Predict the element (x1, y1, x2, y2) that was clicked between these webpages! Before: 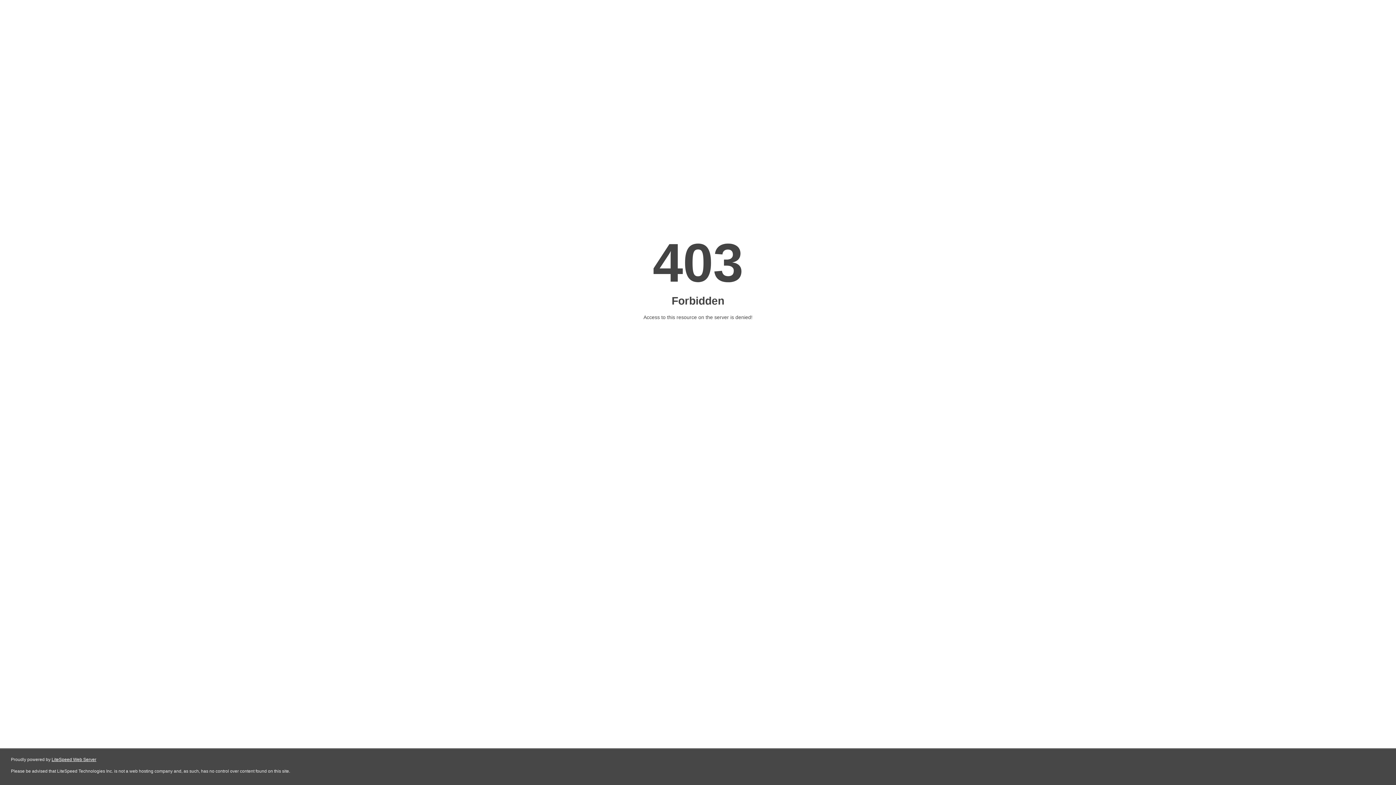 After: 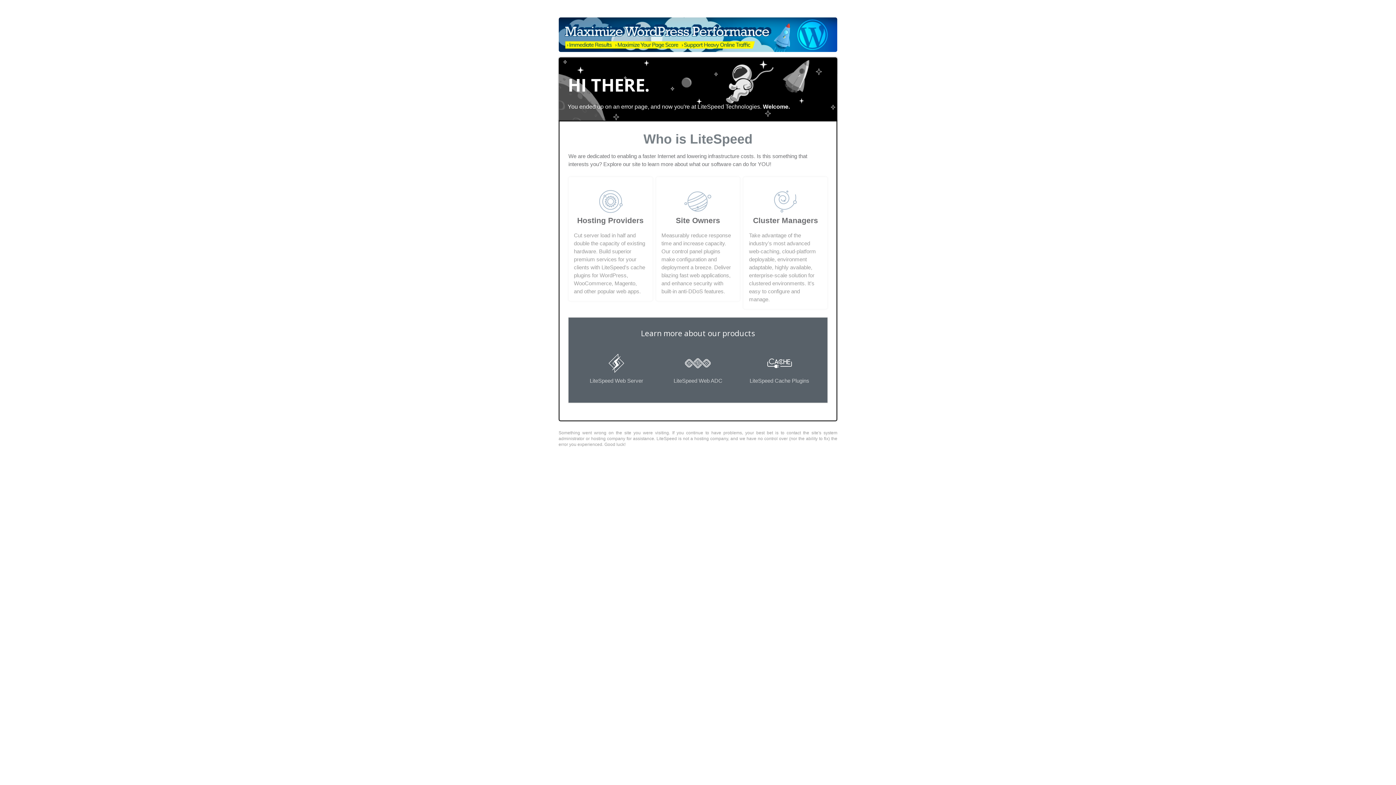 Action: label: LiteSpeed Web Server bbox: (51, 757, 96, 762)